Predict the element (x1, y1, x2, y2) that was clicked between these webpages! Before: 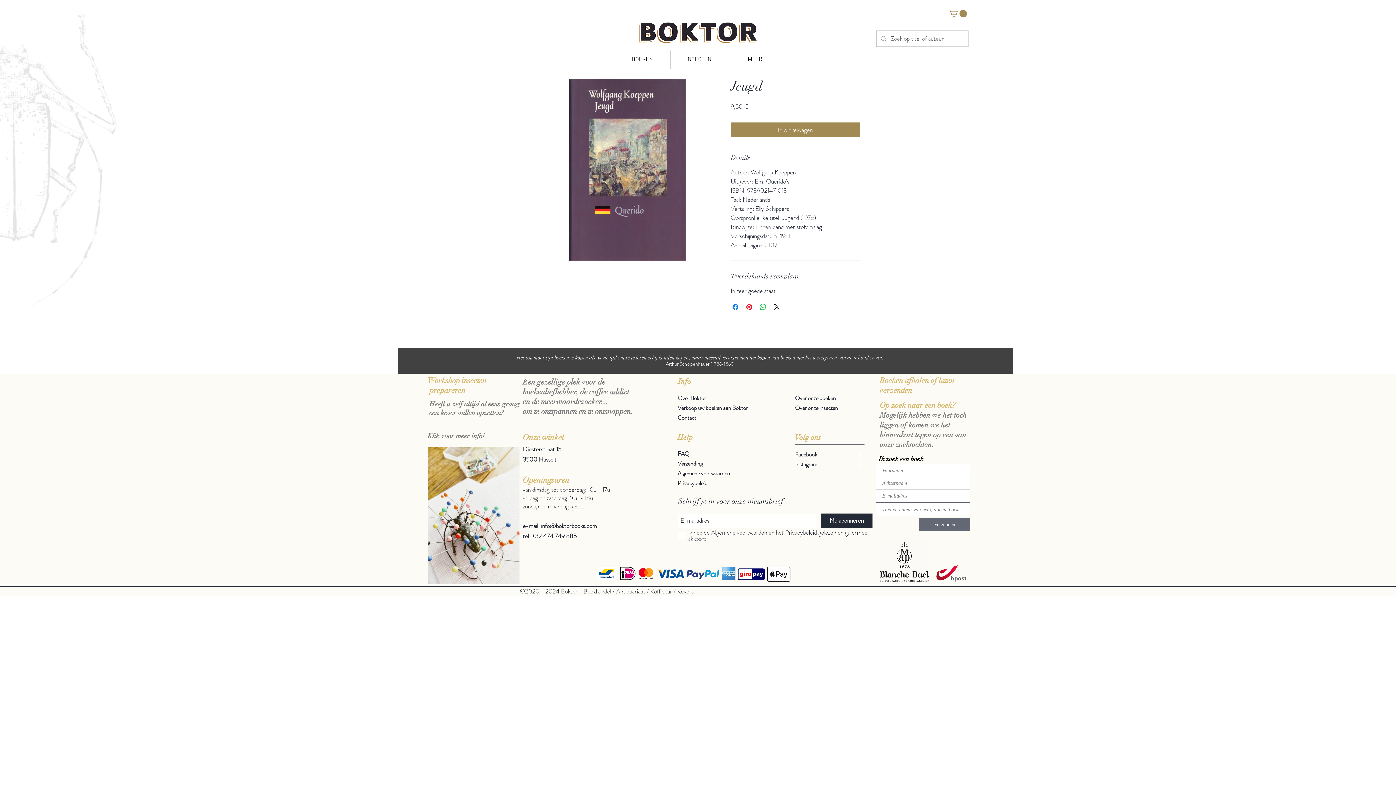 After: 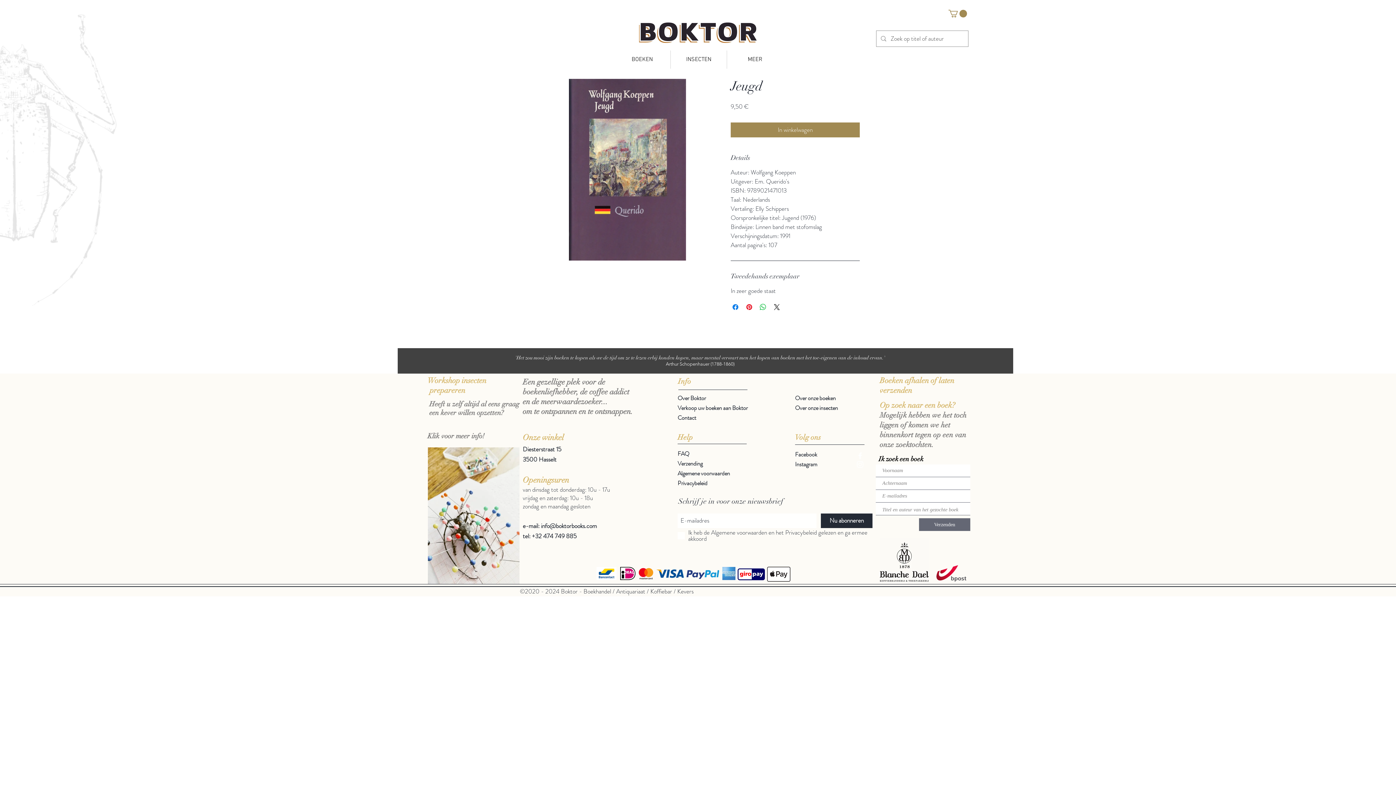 Action: bbox: (666, 361, 709, 366) label: Arthur Schopenhauer